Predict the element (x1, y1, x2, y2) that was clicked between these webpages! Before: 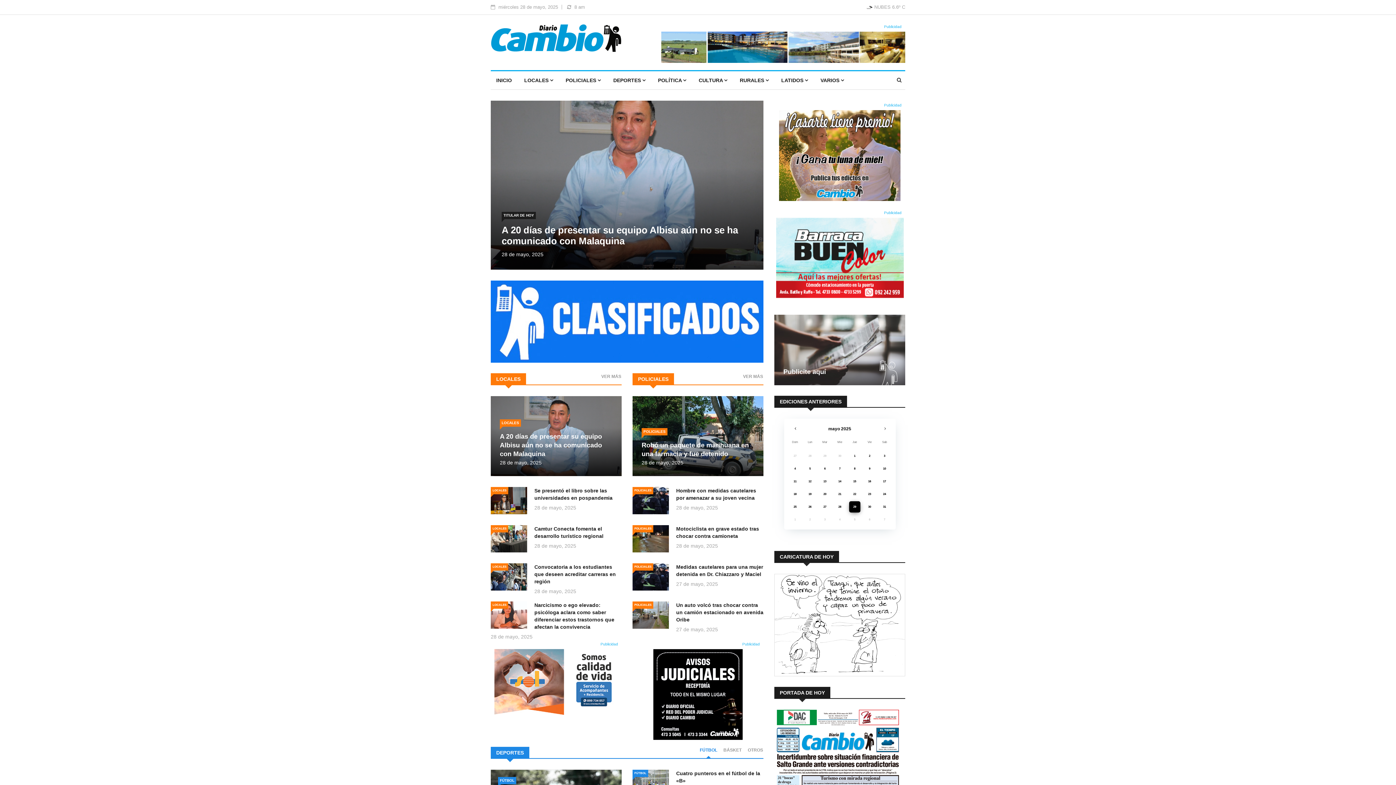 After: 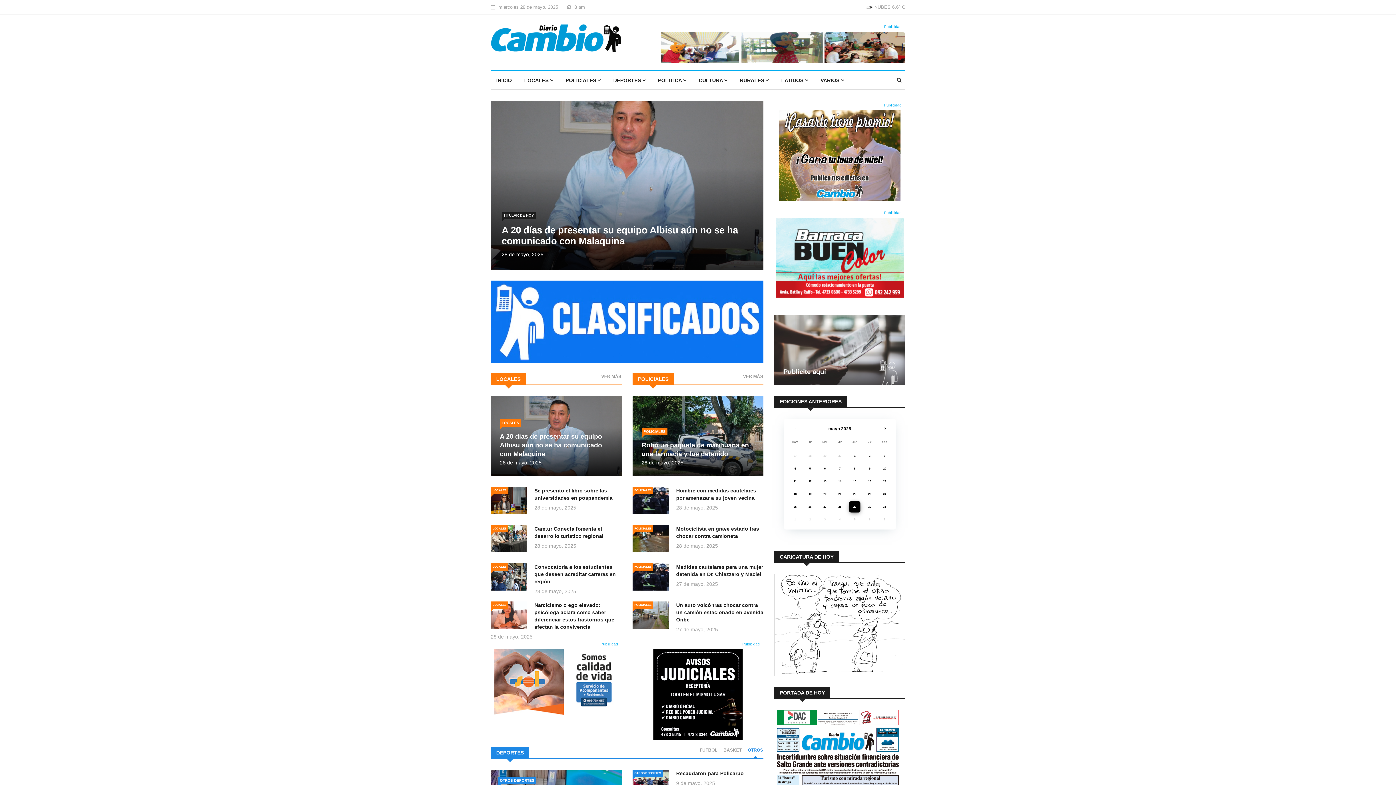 Action: bbox: (742, 747, 763, 753) label: OTROS